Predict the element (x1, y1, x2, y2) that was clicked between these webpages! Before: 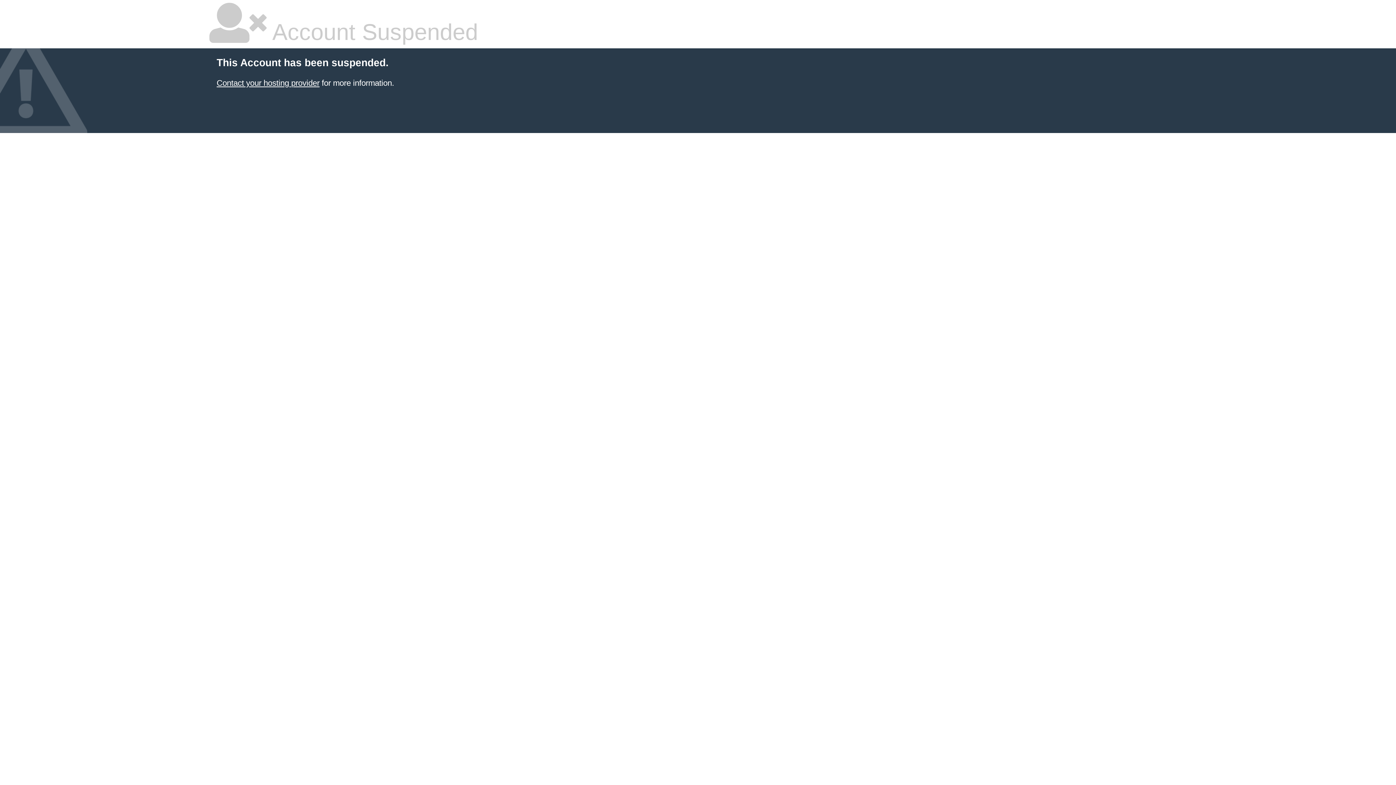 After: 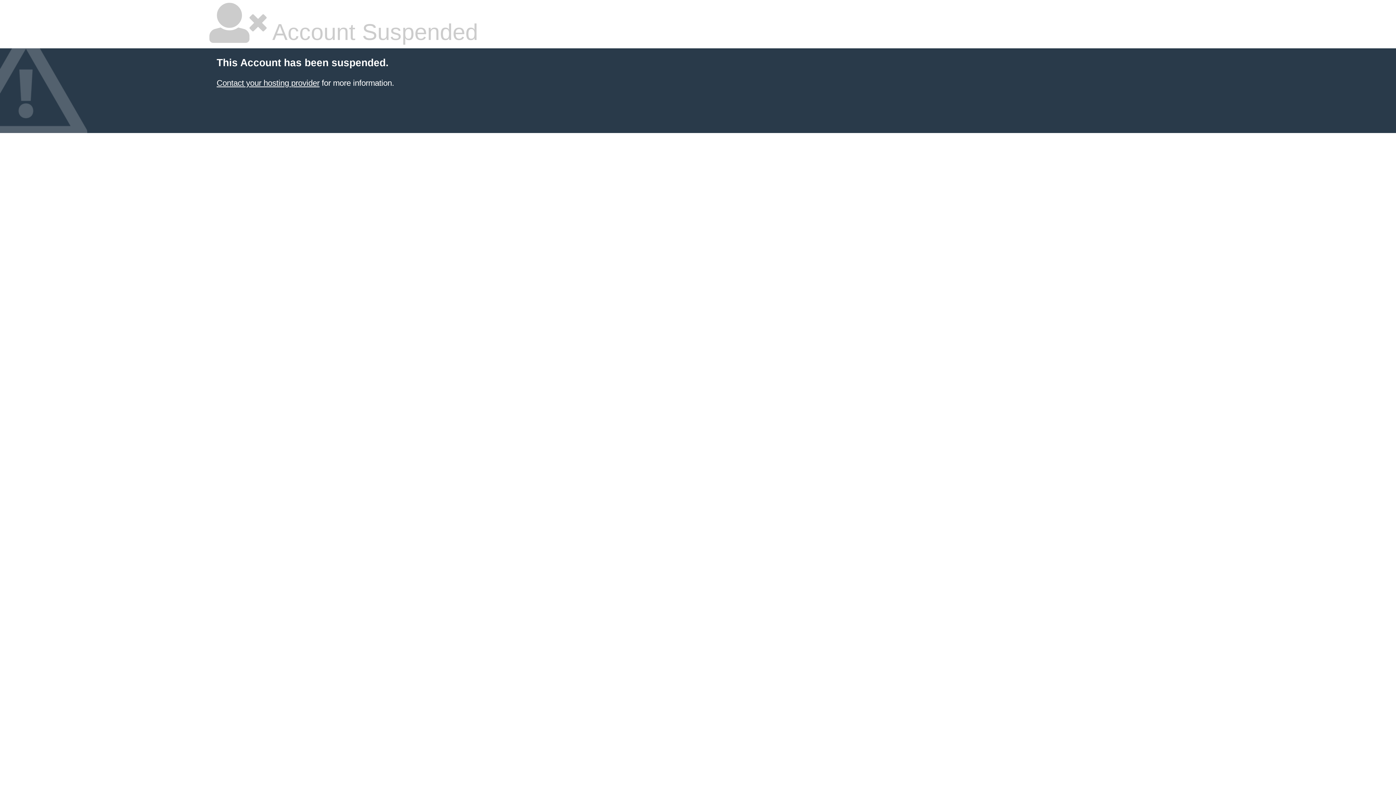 Action: label: Contact your hosting provider bbox: (216, 78, 319, 87)